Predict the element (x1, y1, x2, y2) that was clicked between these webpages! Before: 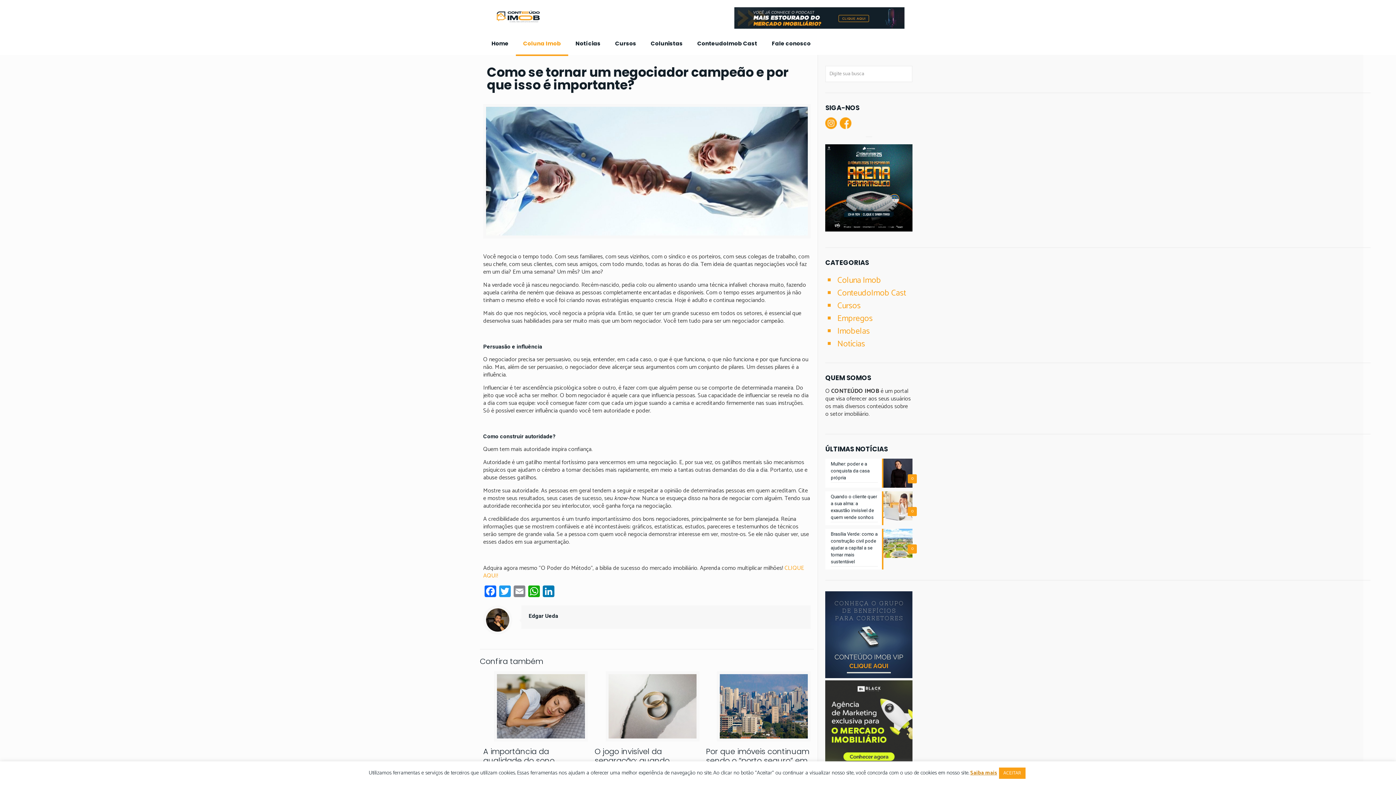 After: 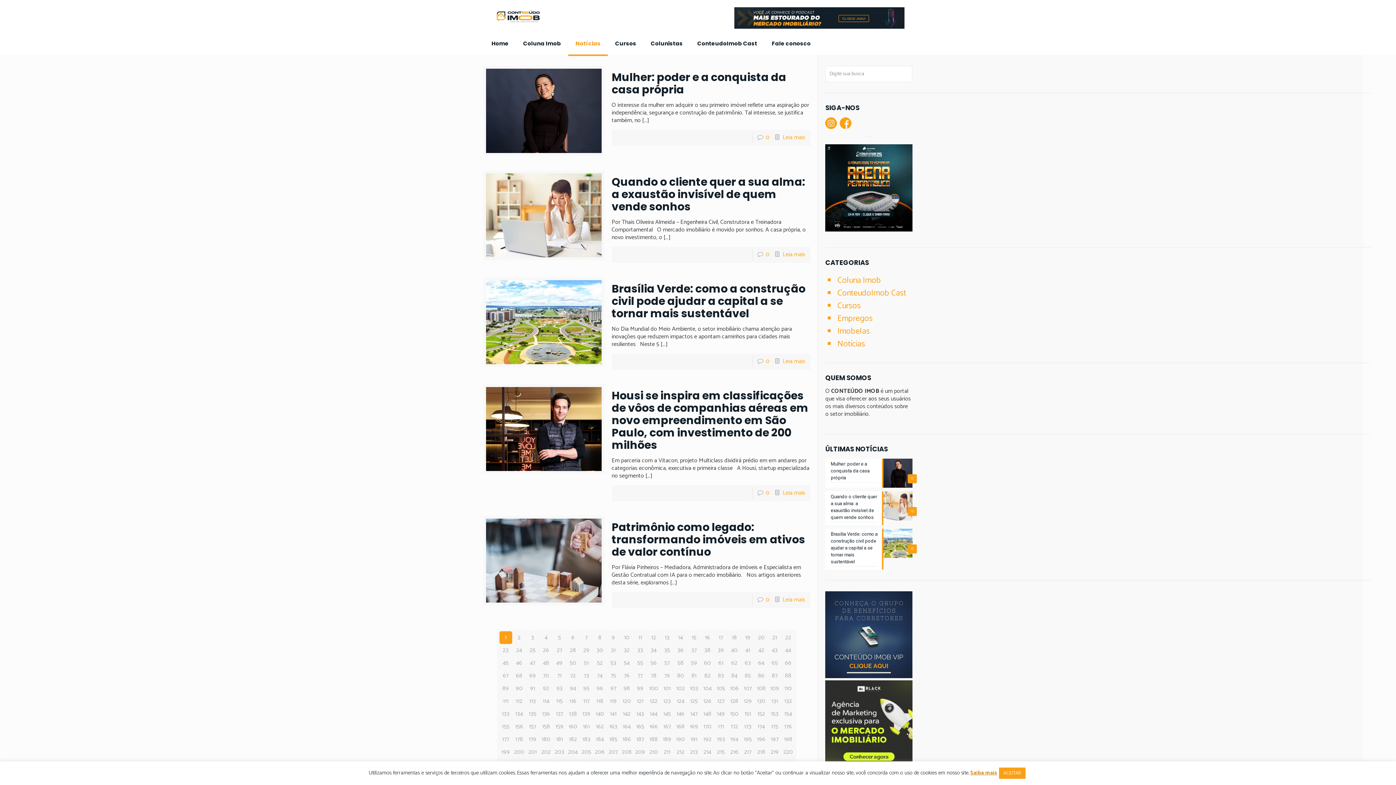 Action: bbox: (568, 32, 608, 54) label: Notícias